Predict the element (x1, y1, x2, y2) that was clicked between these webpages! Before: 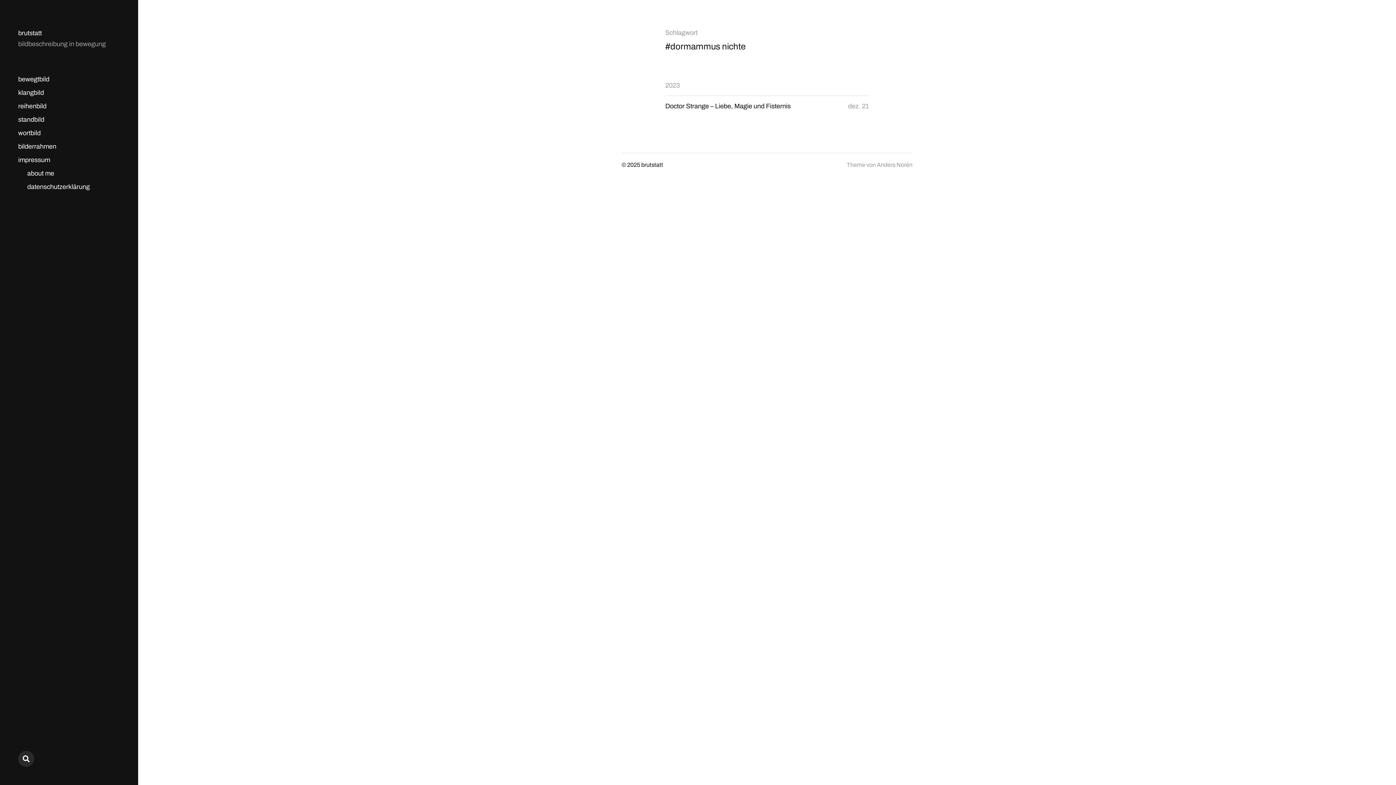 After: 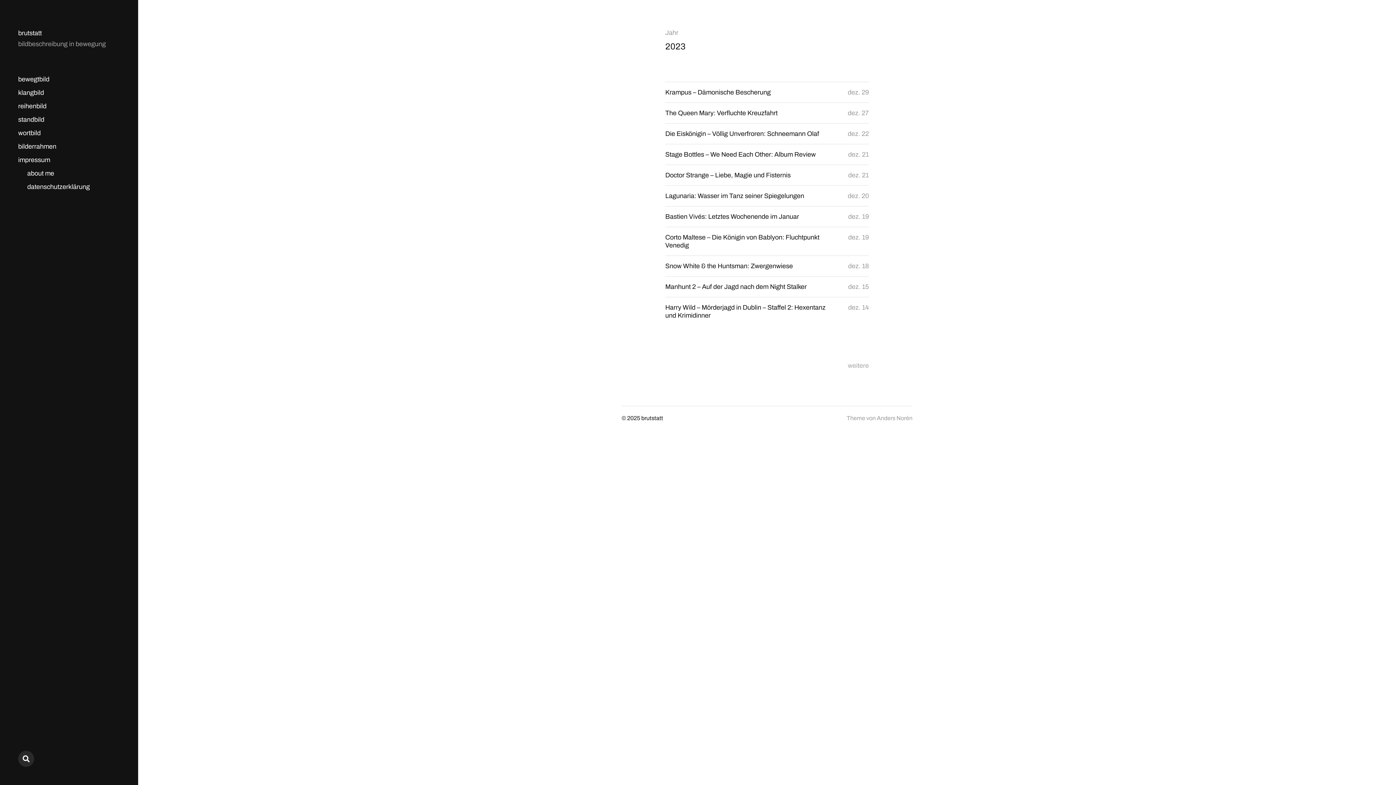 Action: label: 2023 bbox: (665, 81, 680, 89)